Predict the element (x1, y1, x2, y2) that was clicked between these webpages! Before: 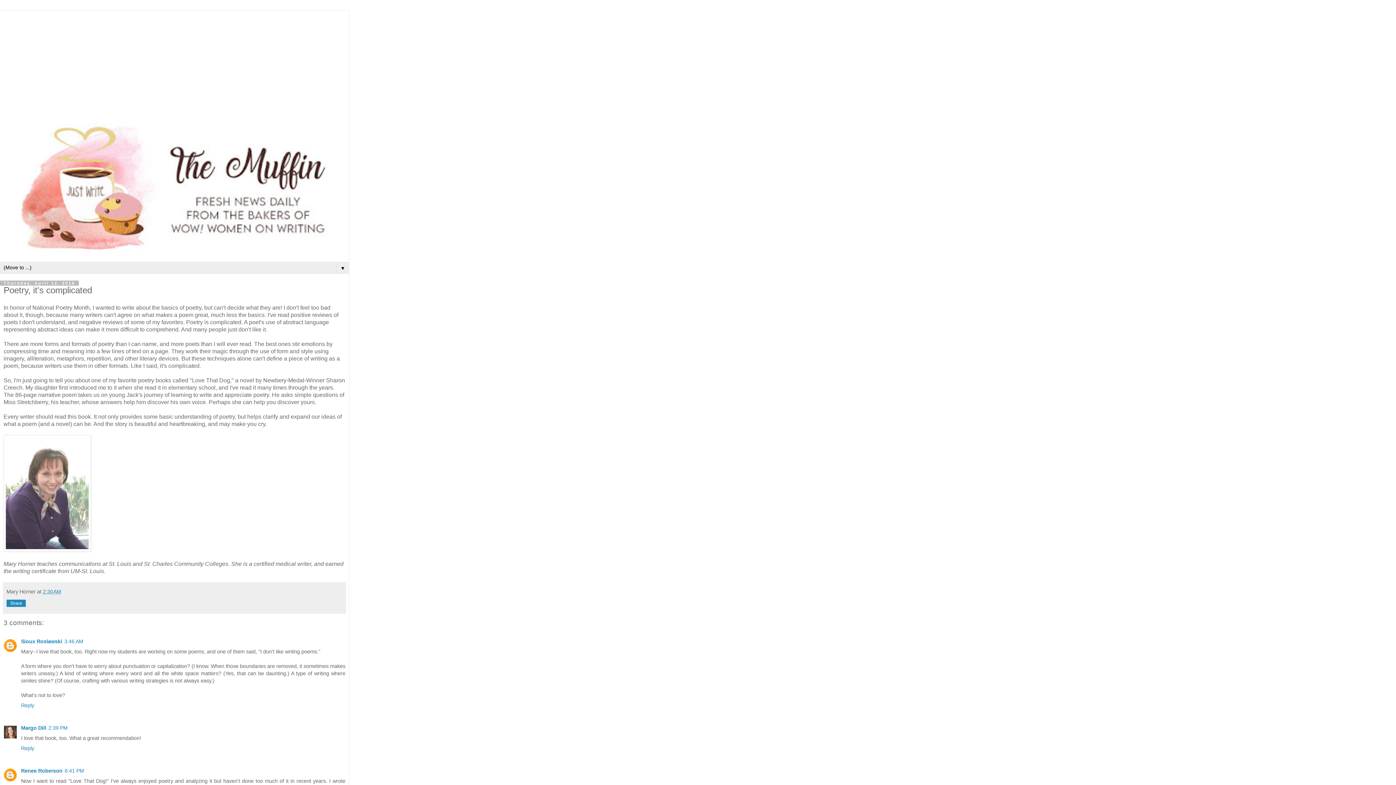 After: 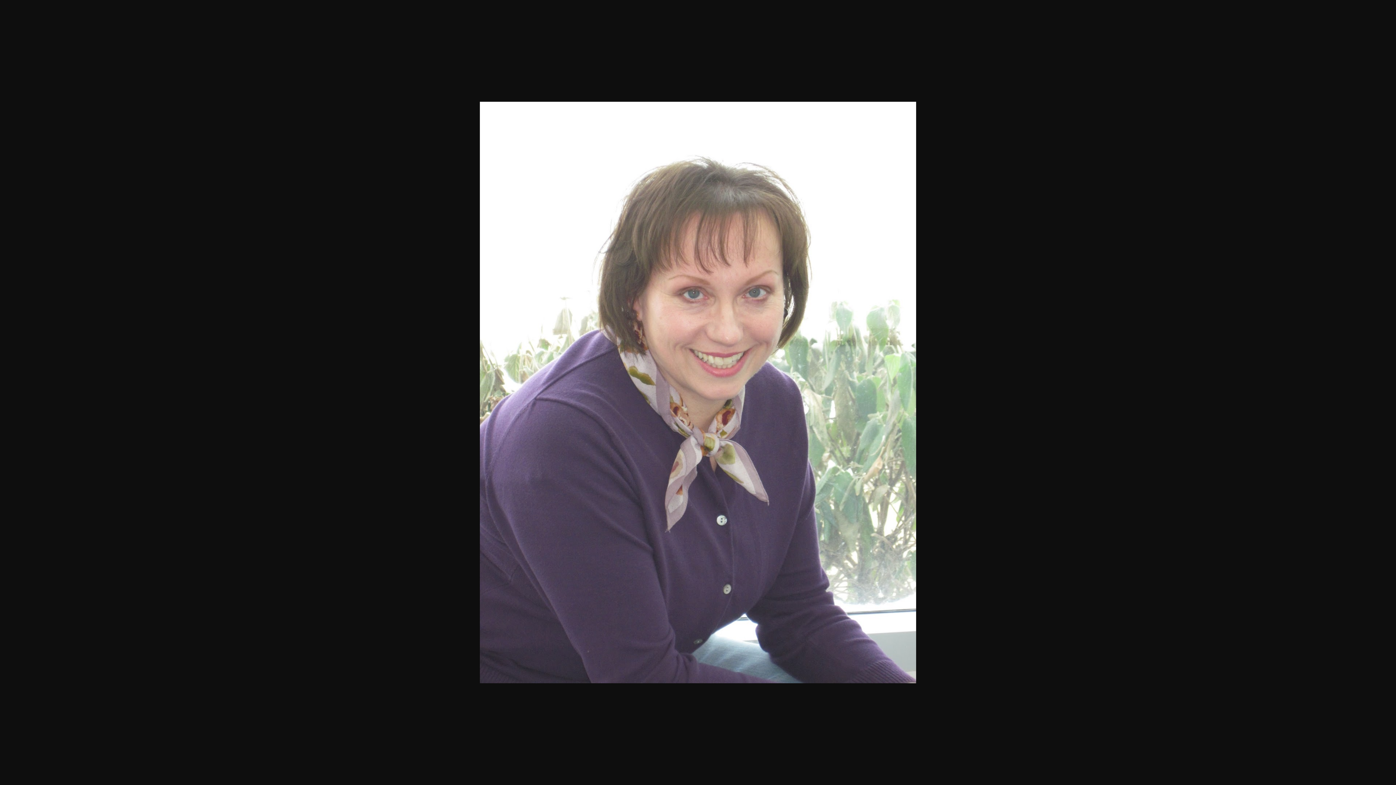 Action: bbox: (3, 546, 90, 552)